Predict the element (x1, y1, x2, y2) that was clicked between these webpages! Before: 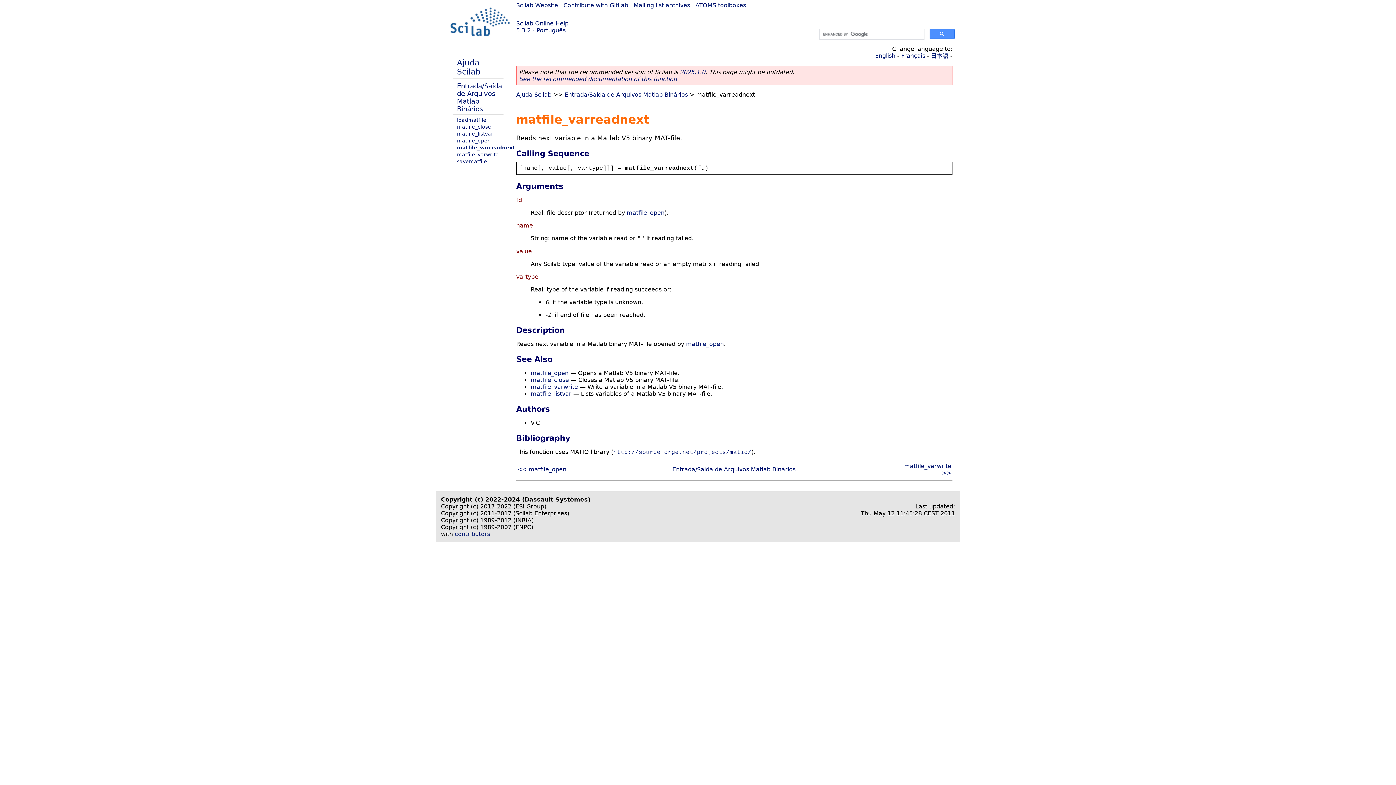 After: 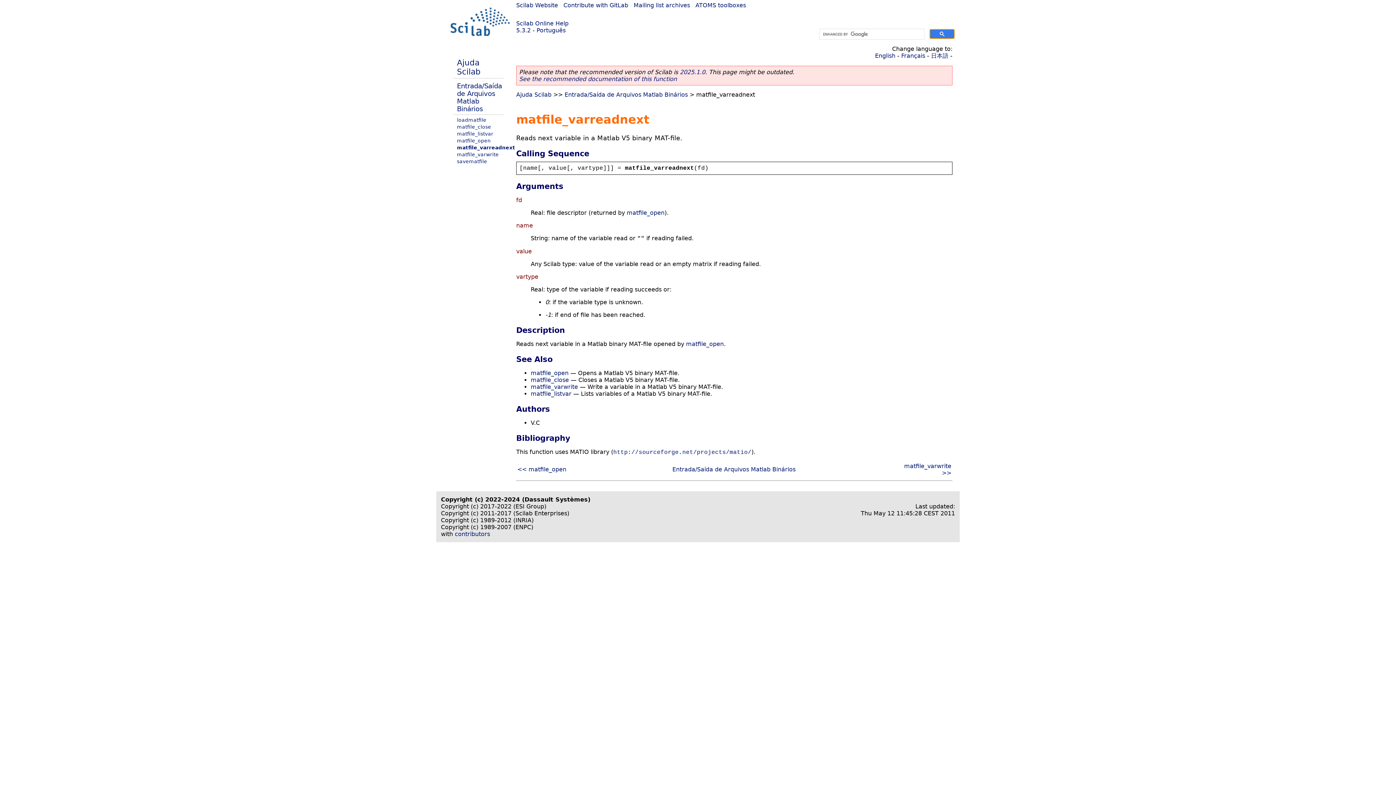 Action: bbox: (929, 29, 954, 38)